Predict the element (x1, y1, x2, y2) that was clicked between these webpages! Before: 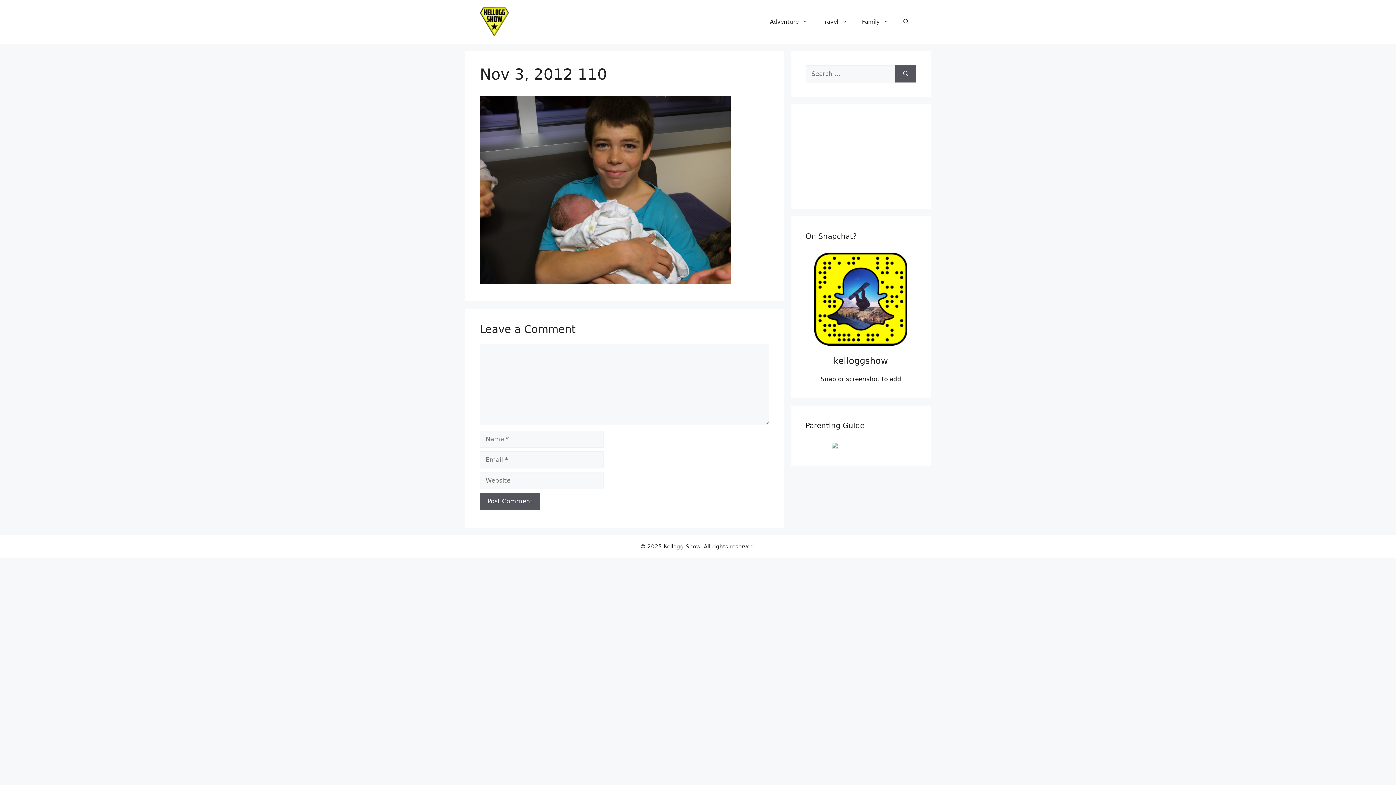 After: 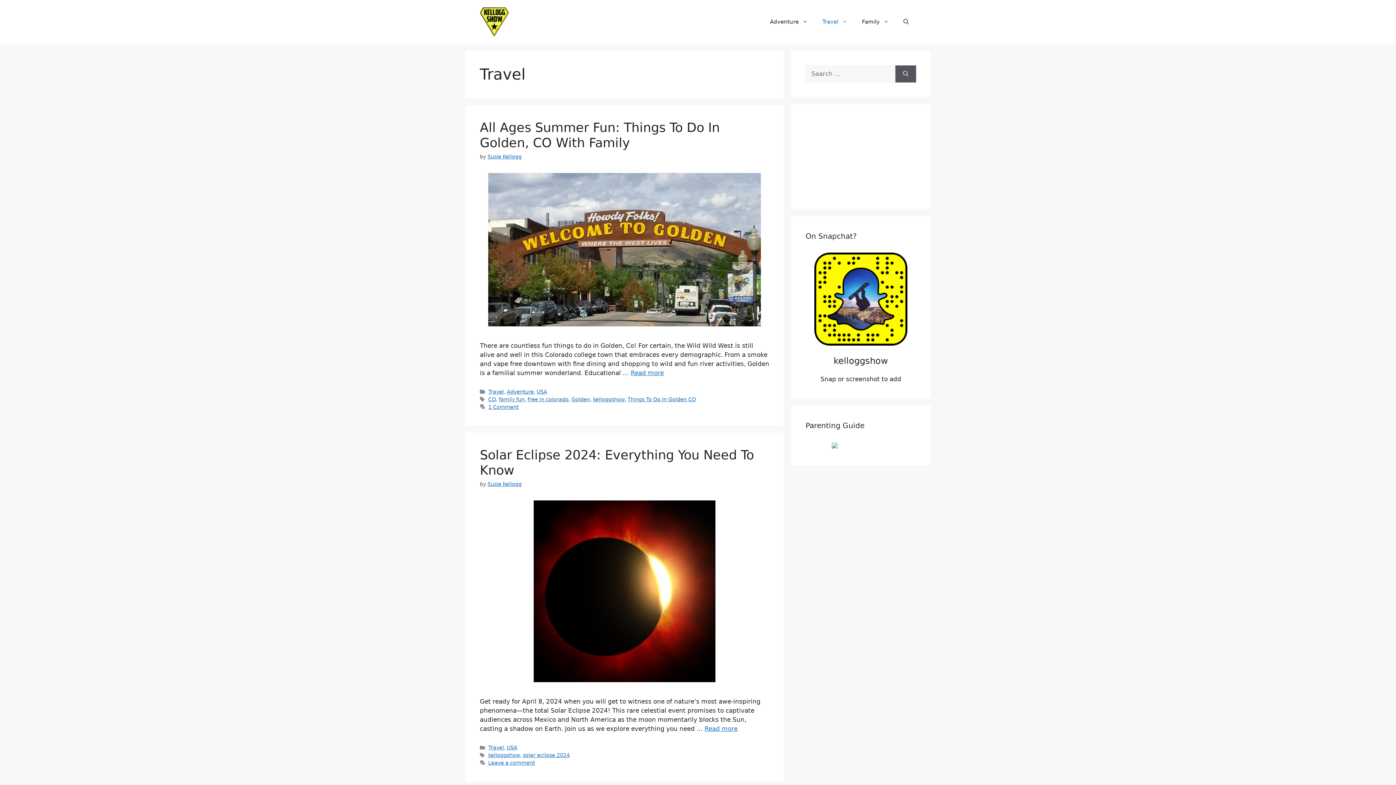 Action: label: Travel bbox: (815, 10, 854, 32)